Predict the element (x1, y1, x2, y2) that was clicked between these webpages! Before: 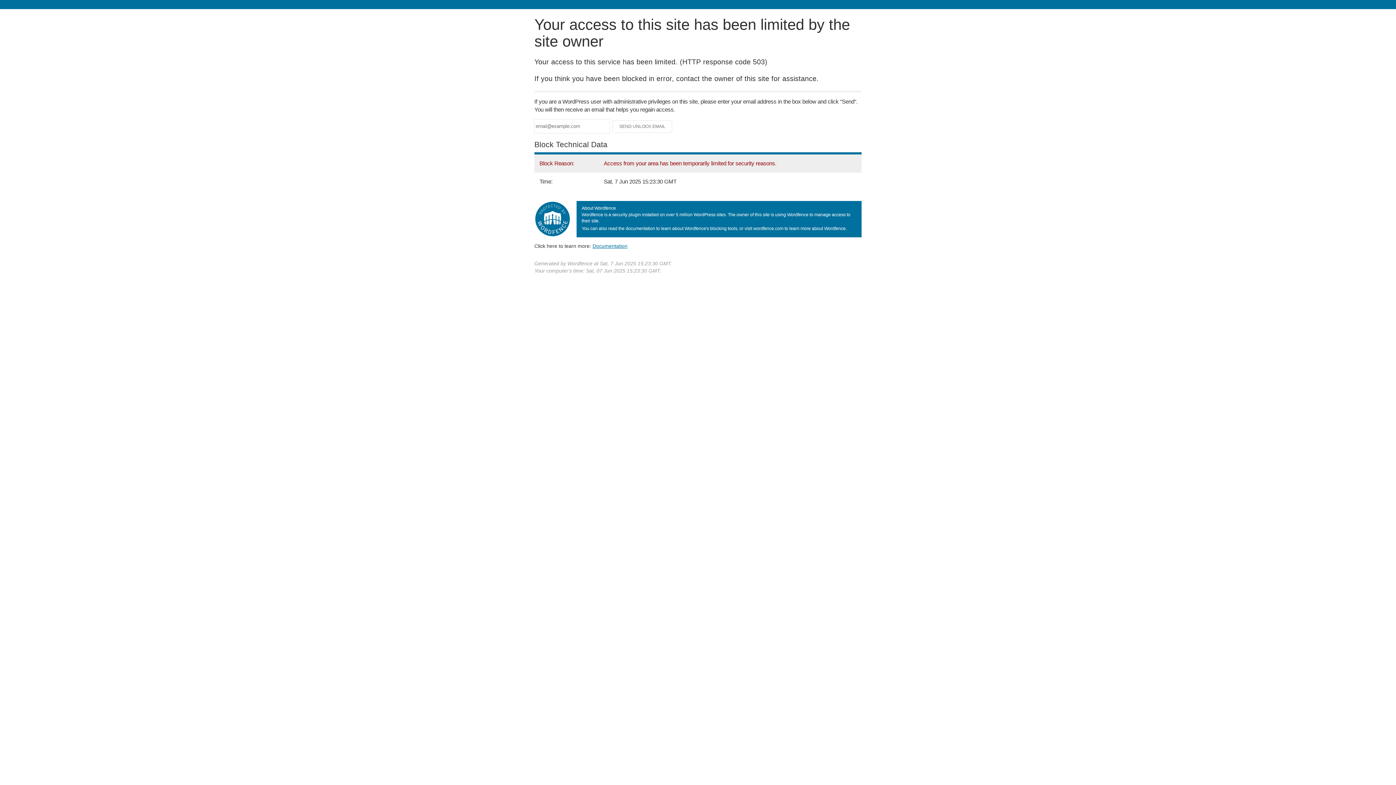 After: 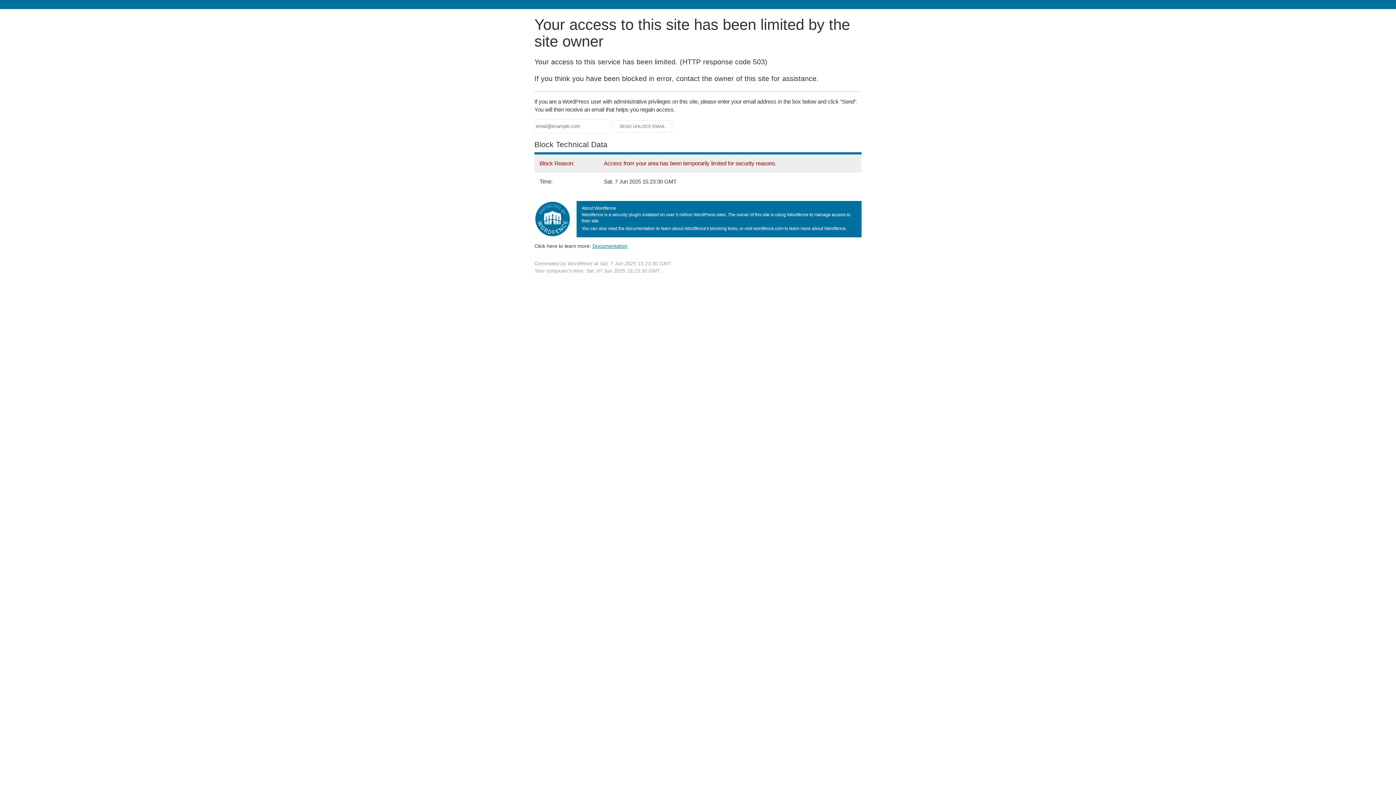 Action: label: Documentation bbox: (592, 243, 627, 248)